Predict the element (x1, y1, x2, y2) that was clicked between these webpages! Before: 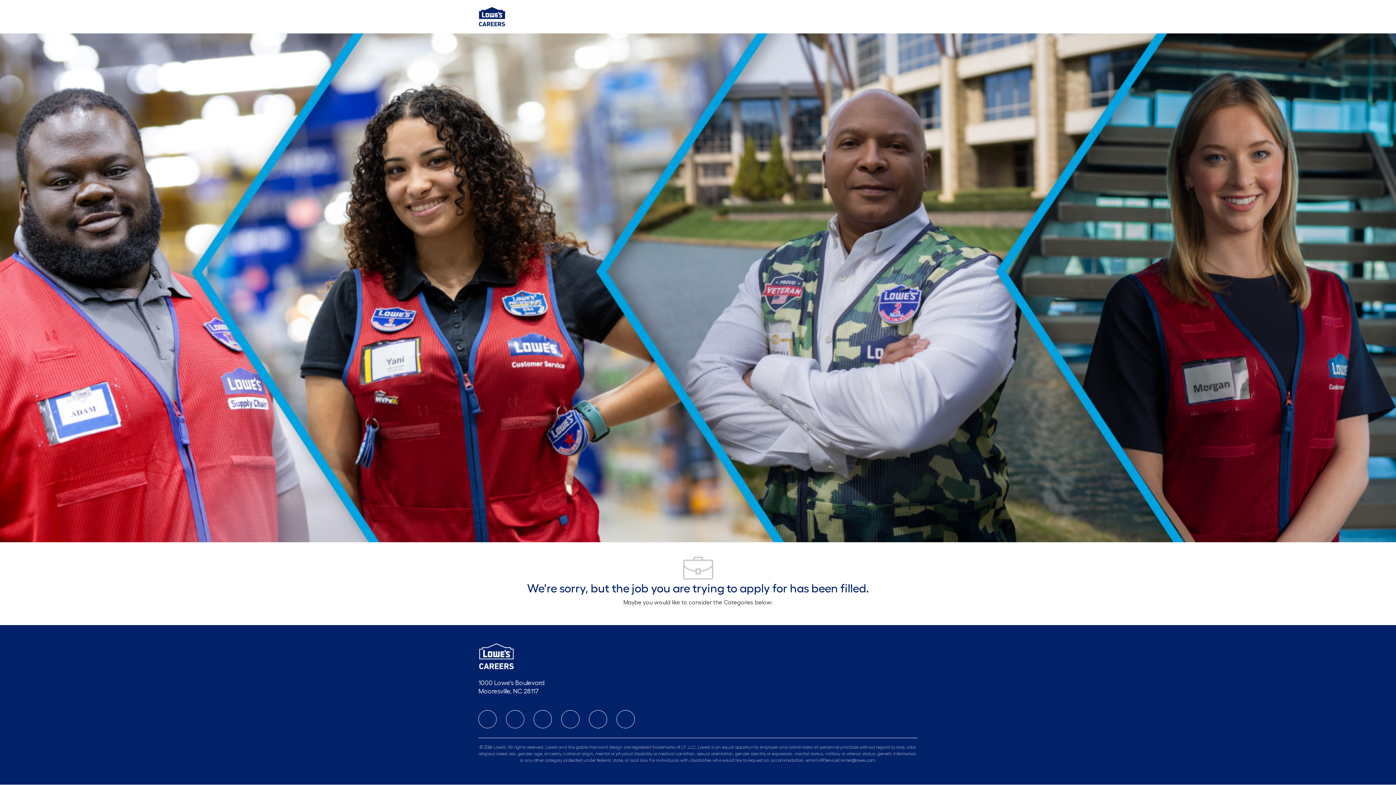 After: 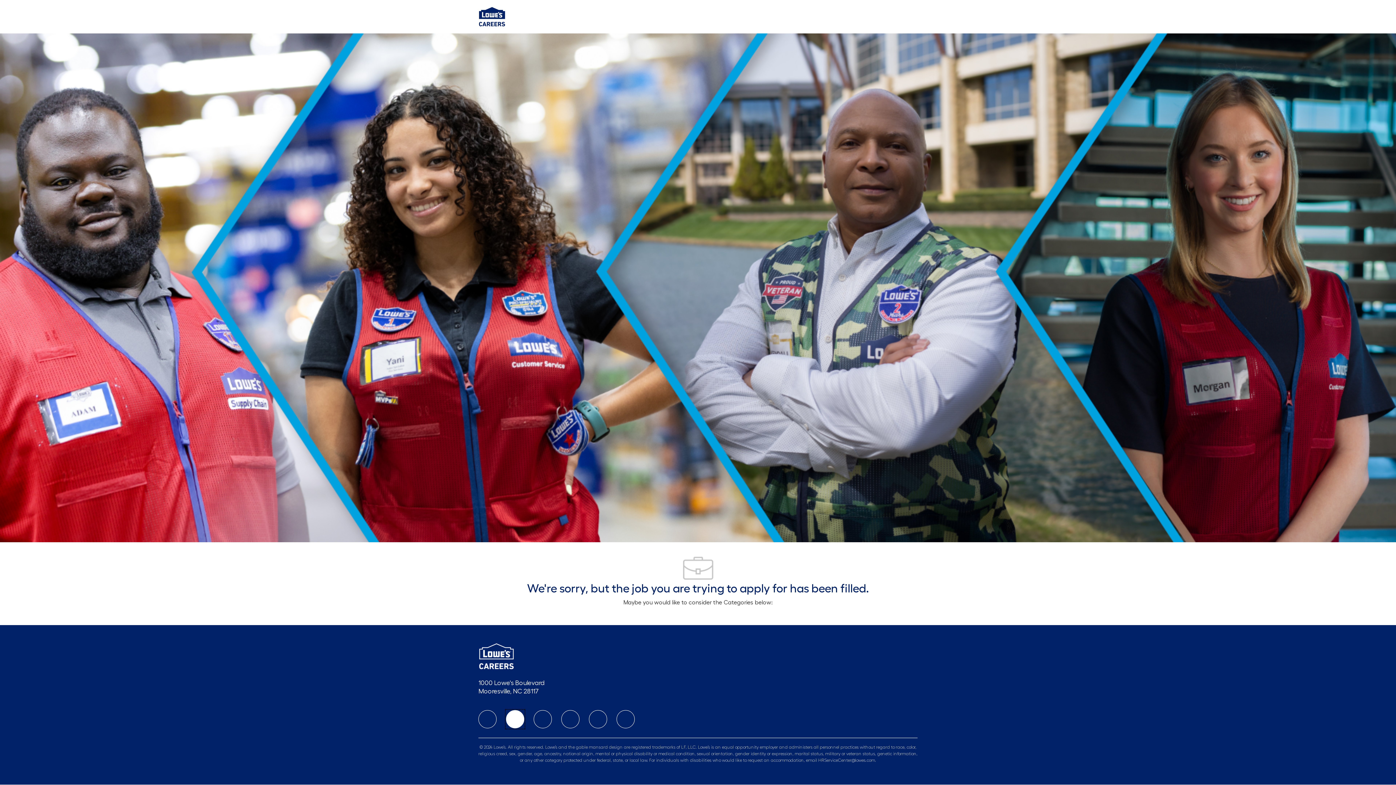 Action: bbox: (506, 710, 524, 728) label: linkedIn